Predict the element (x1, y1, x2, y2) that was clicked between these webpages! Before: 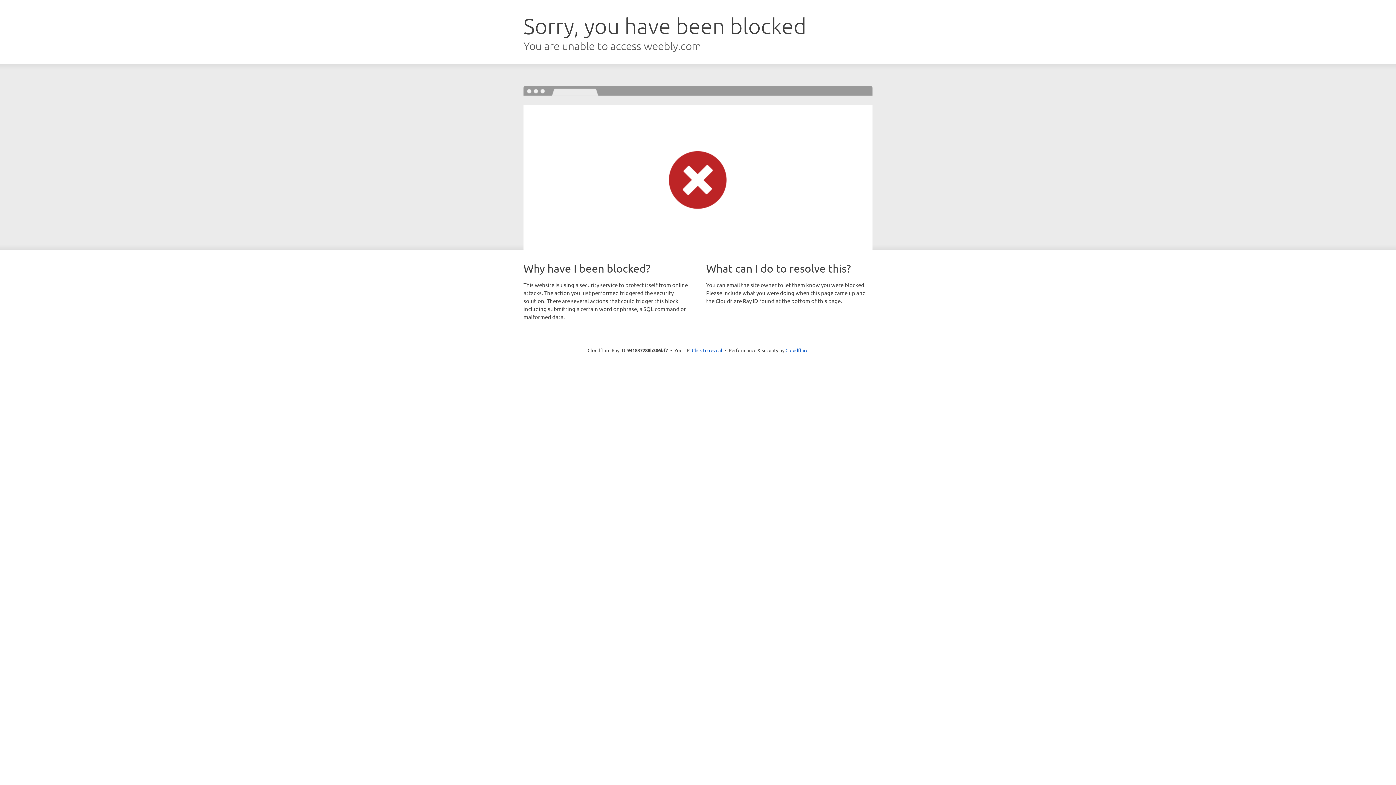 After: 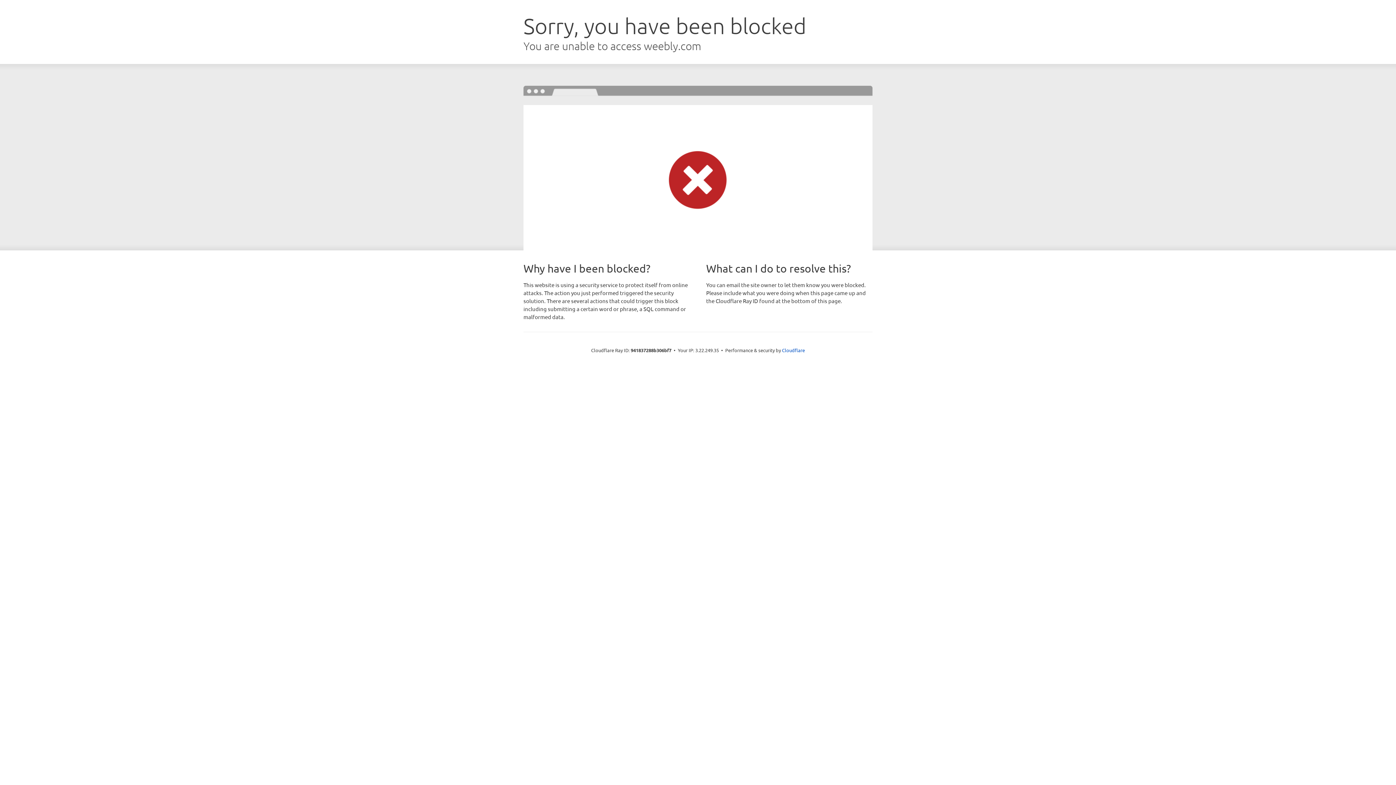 Action: bbox: (692, 346, 722, 353) label: Click to reveal